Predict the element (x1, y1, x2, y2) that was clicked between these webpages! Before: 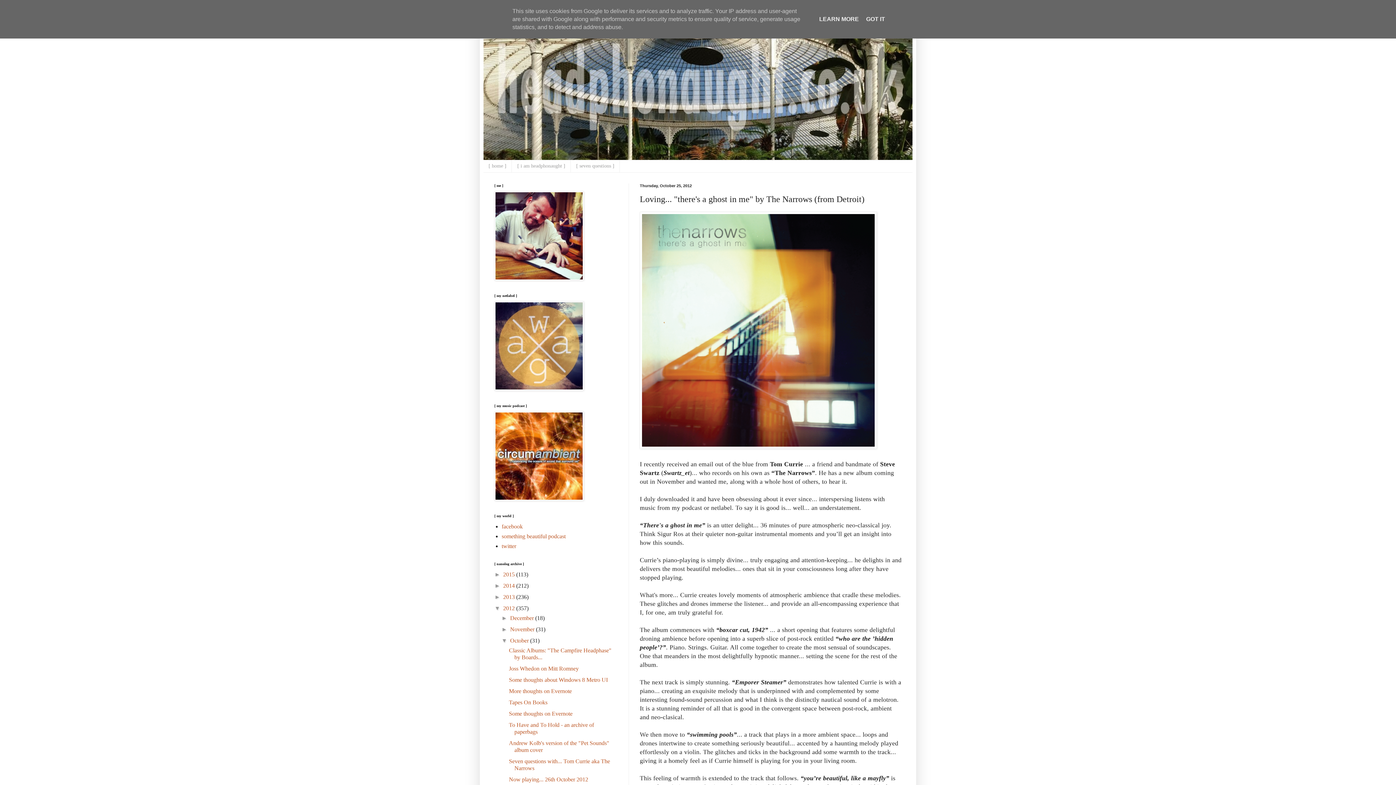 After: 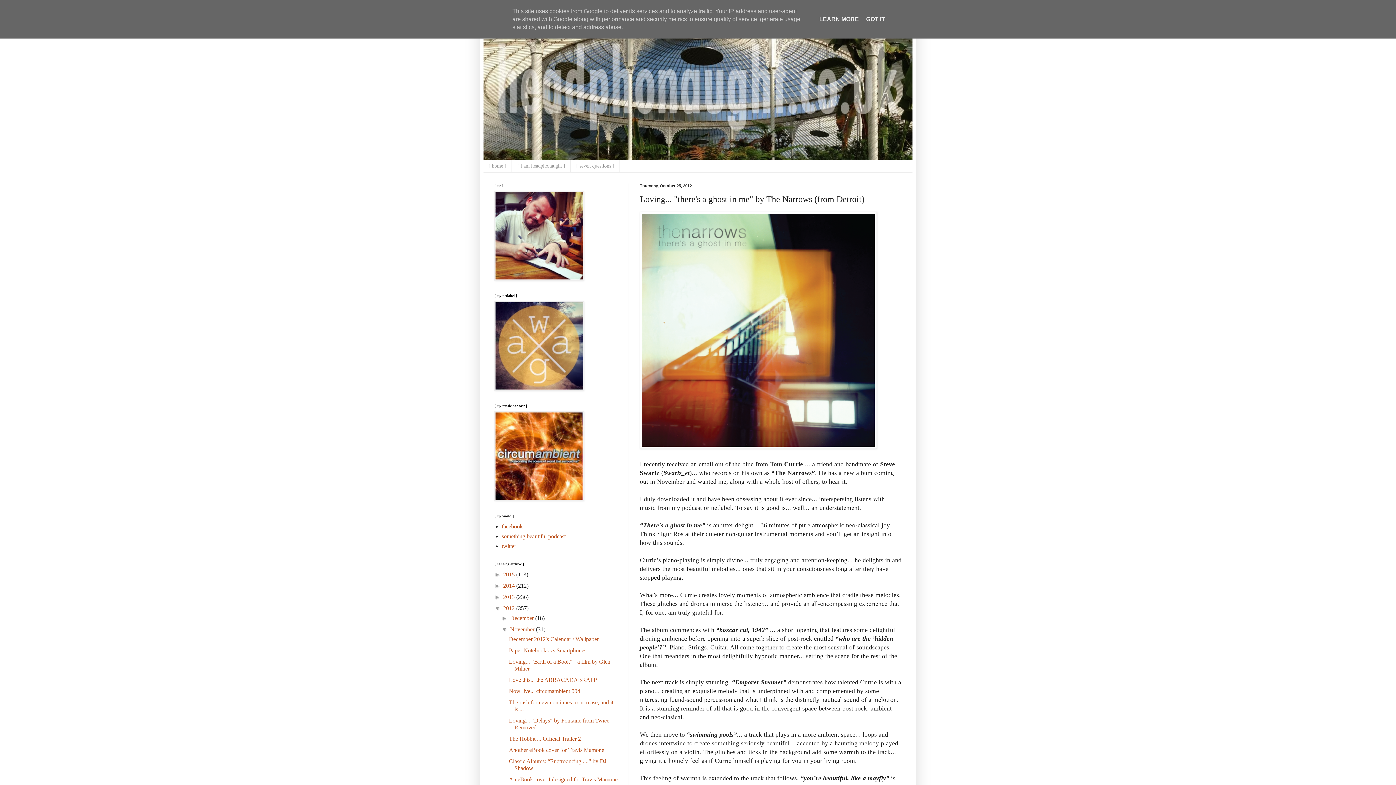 Action: label: ►   bbox: (501, 626, 510, 632)